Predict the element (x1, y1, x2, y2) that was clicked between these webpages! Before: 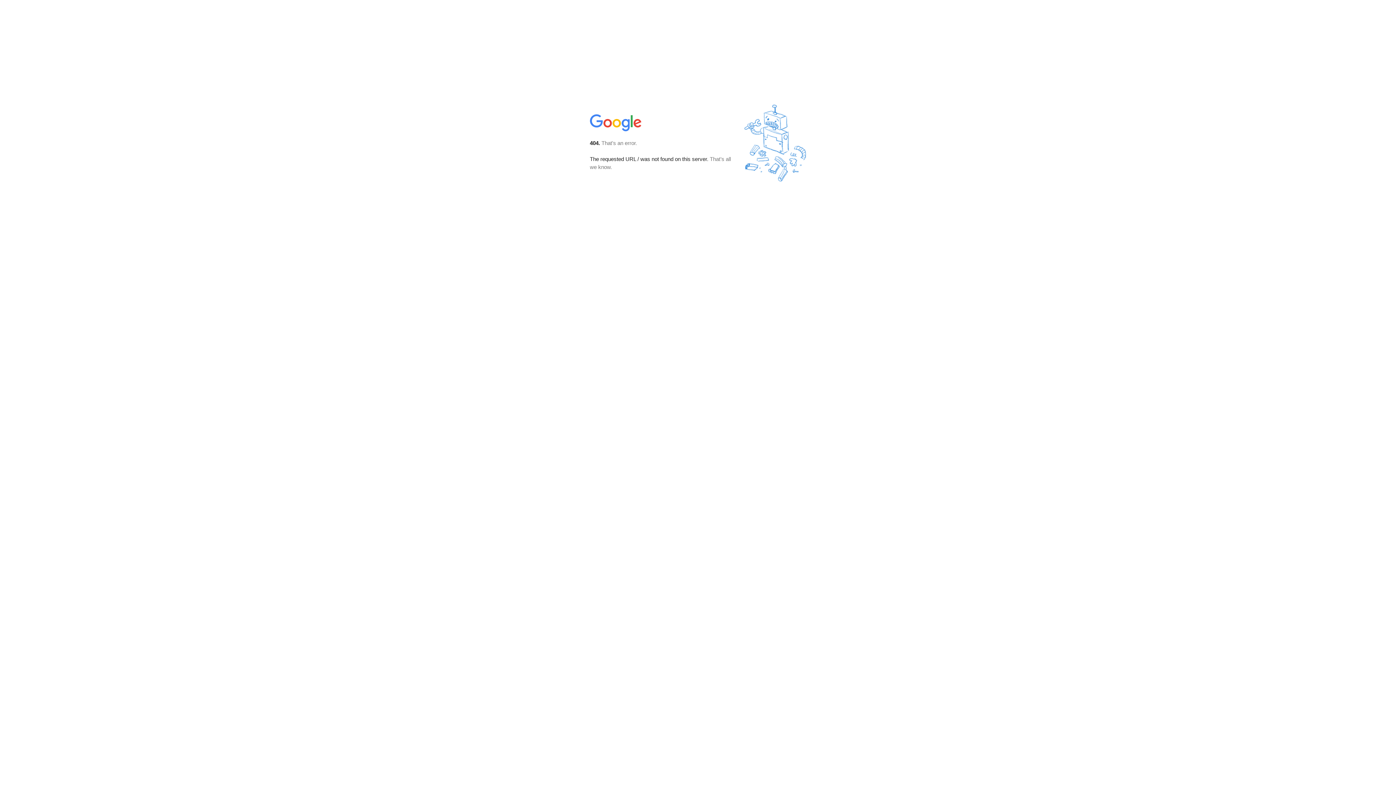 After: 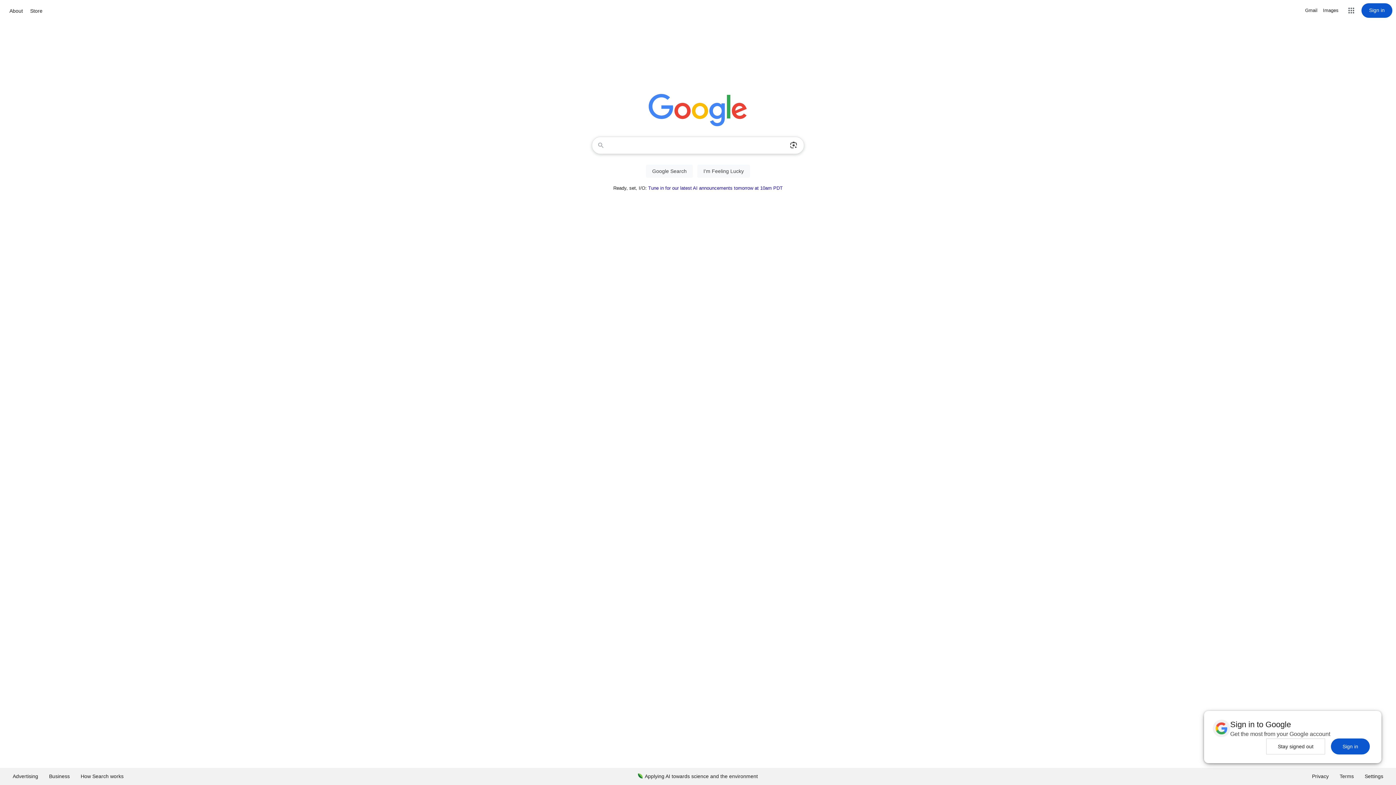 Action: bbox: (590, 127, 642, 134)